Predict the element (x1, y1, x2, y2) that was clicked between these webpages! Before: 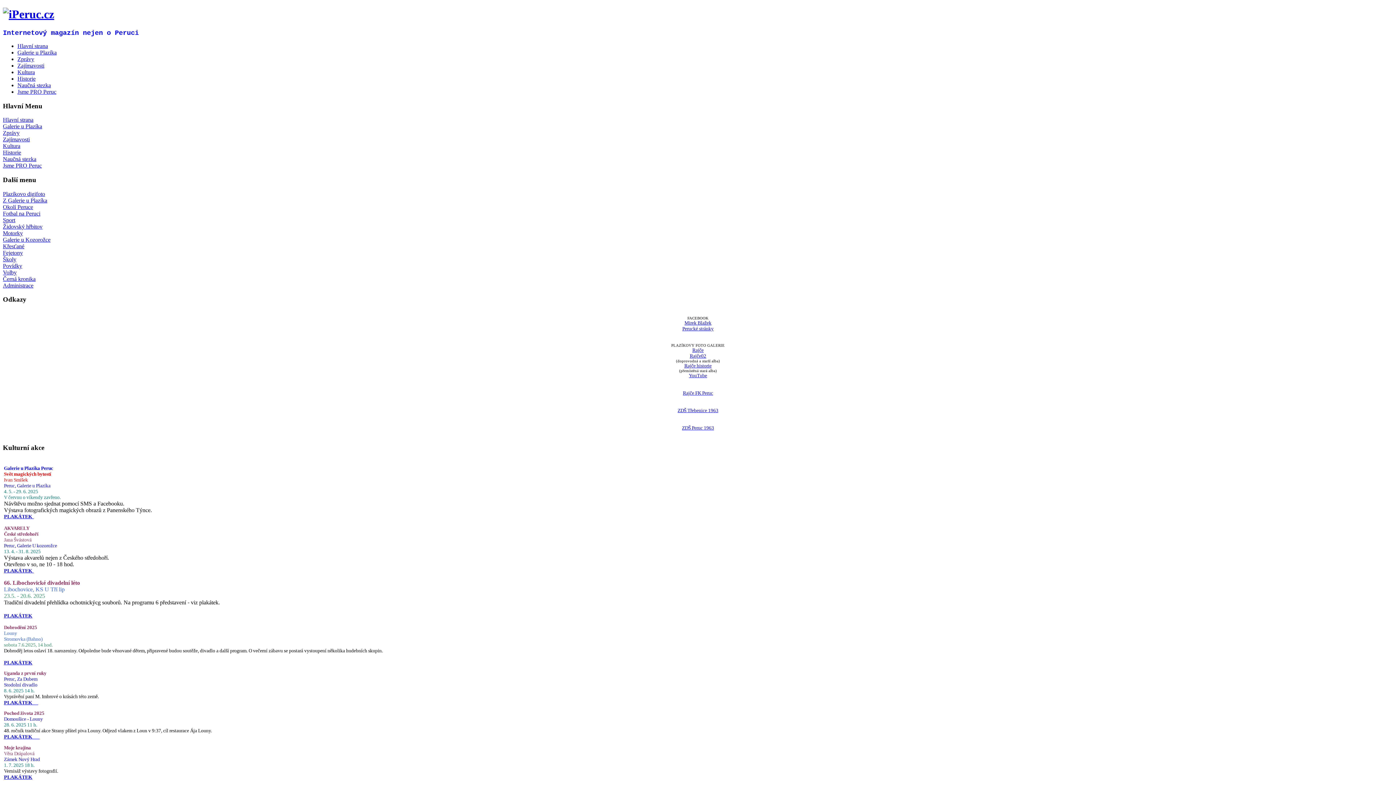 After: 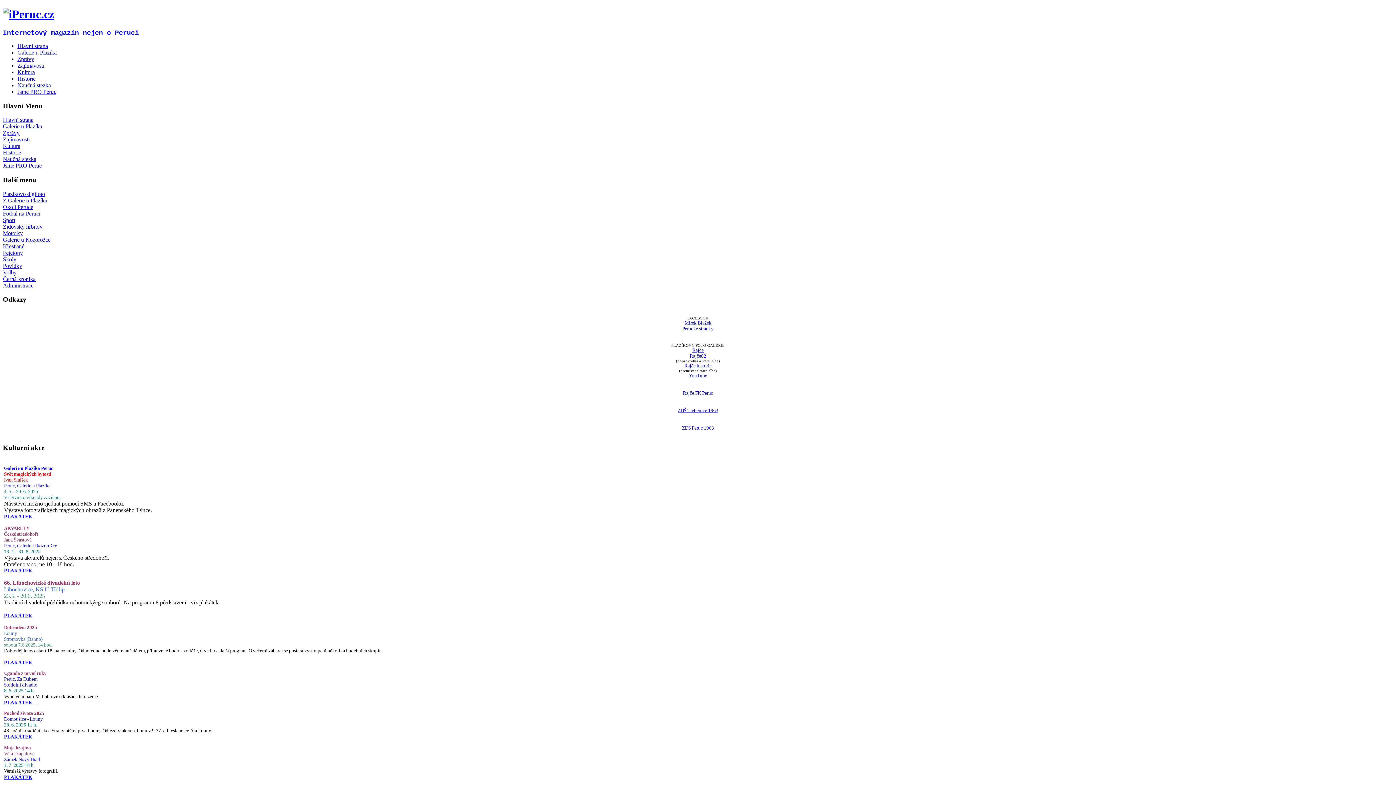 Action: label: Naučná stezka bbox: (17, 82, 50, 88)